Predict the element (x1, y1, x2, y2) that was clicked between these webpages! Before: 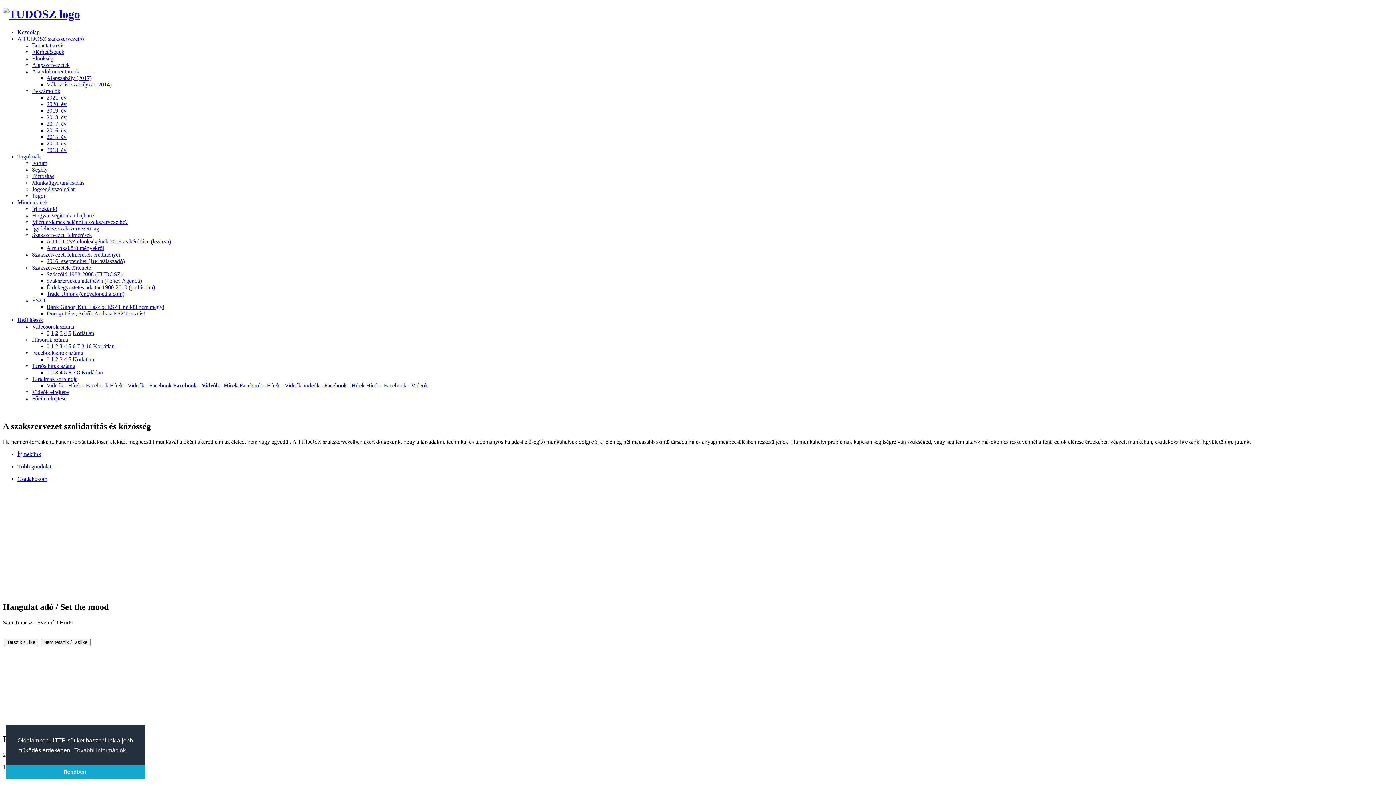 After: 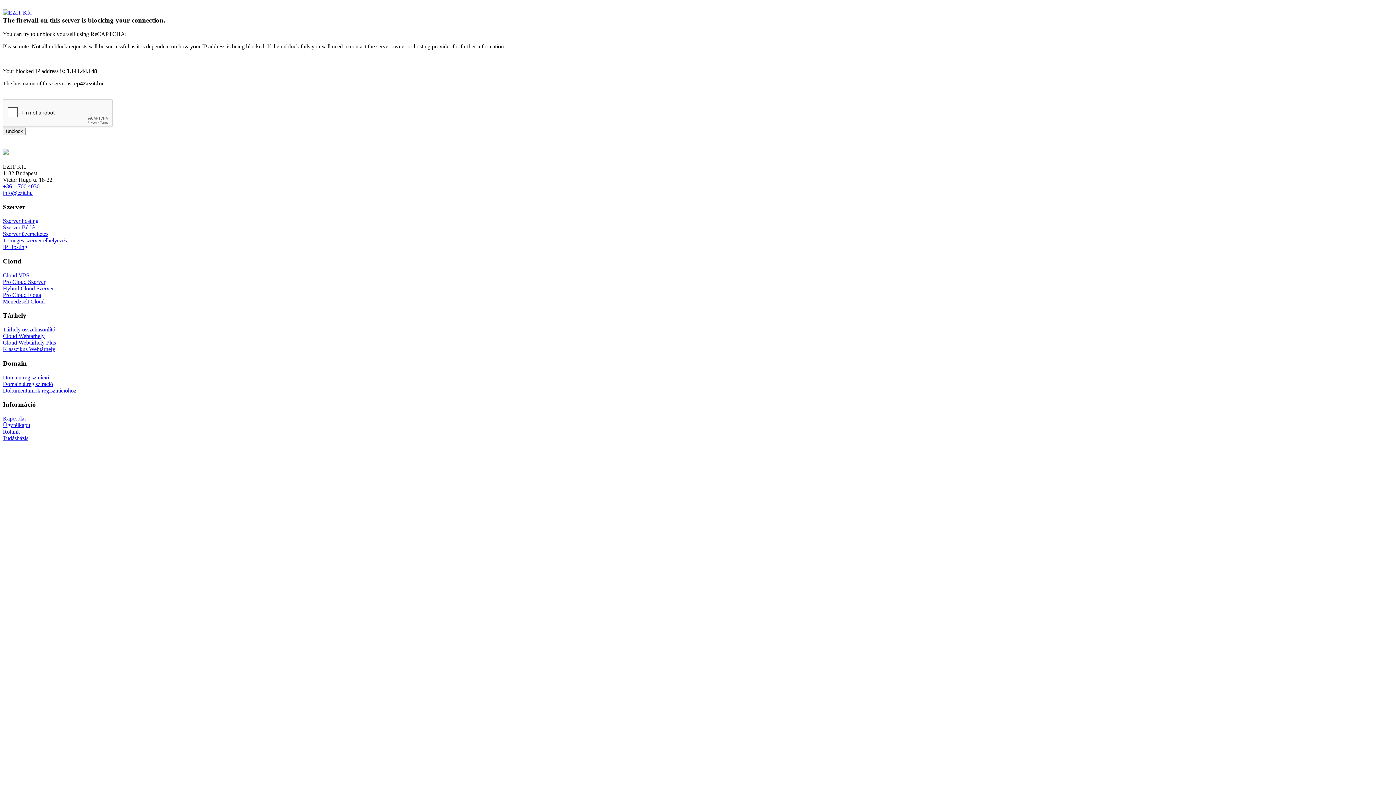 Action: bbox: (46, 271, 122, 277) label: Szószóló 1988-2008 (TUDOSZ)